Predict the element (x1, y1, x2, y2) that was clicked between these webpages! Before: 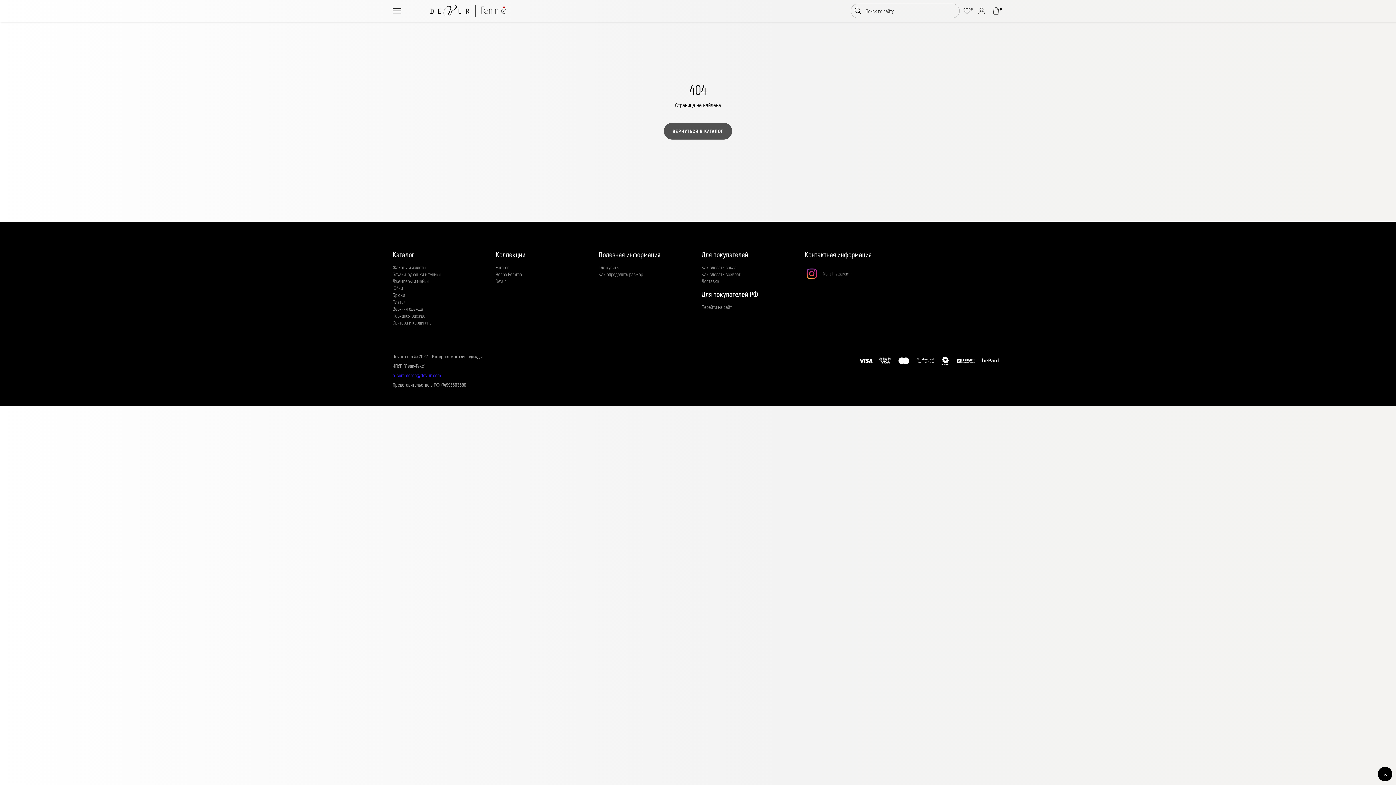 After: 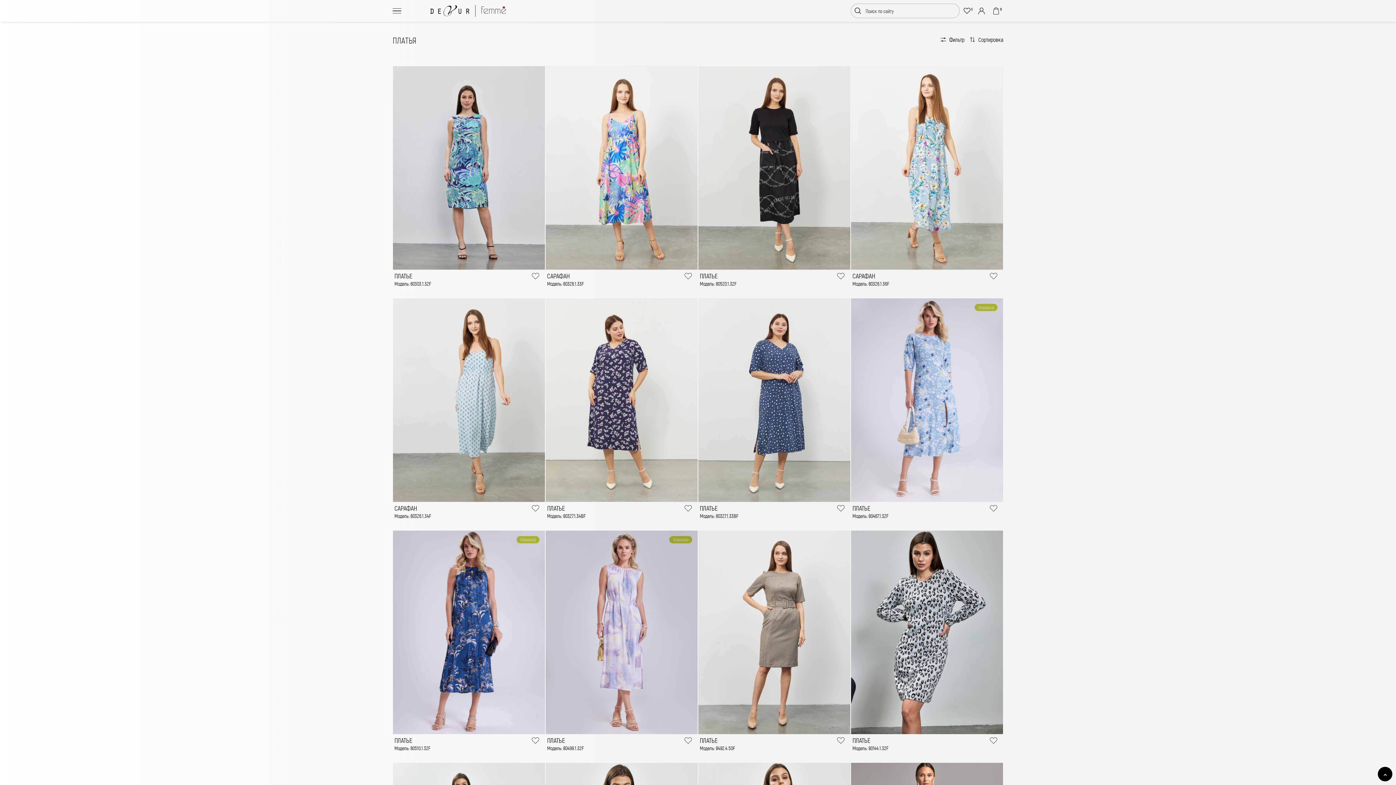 Action: label: Платья bbox: (392, 298, 405, 305)